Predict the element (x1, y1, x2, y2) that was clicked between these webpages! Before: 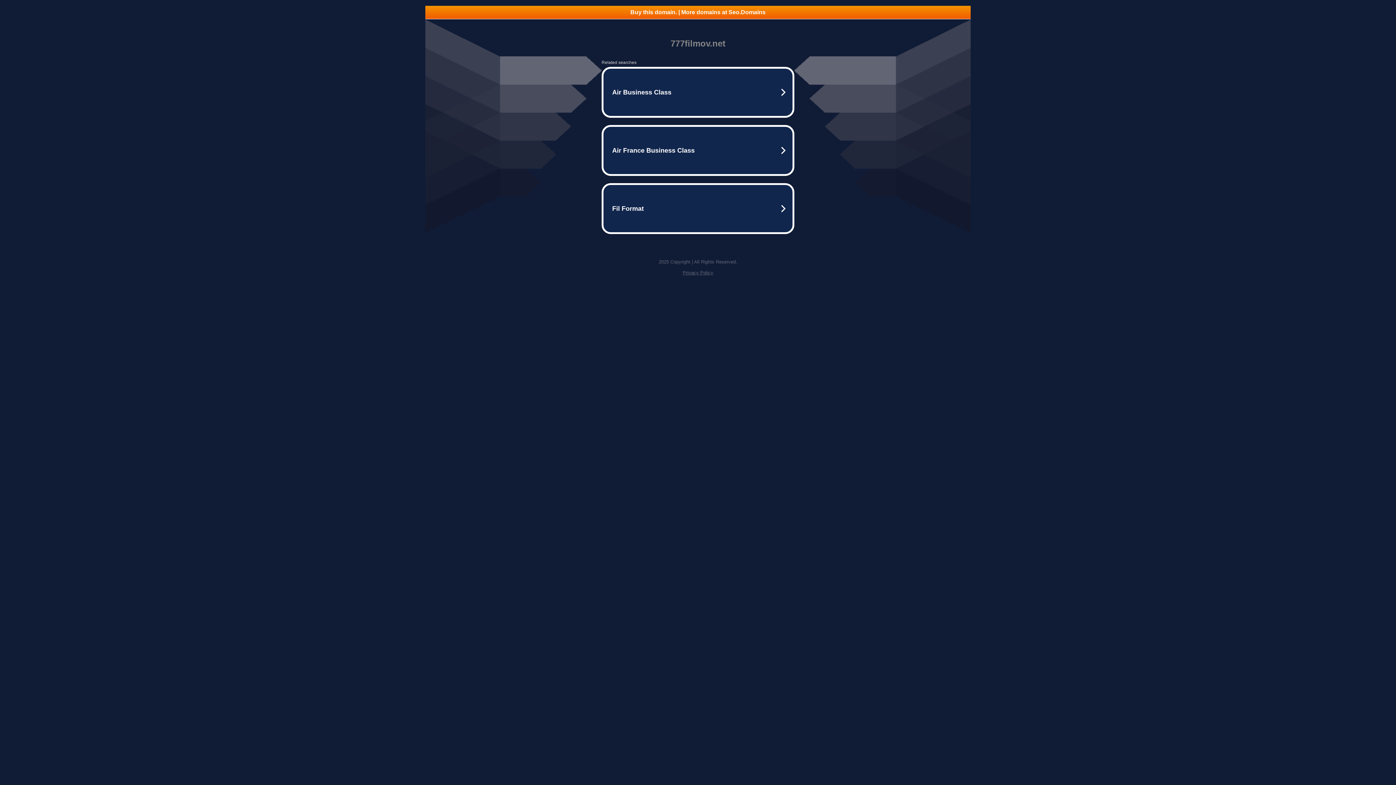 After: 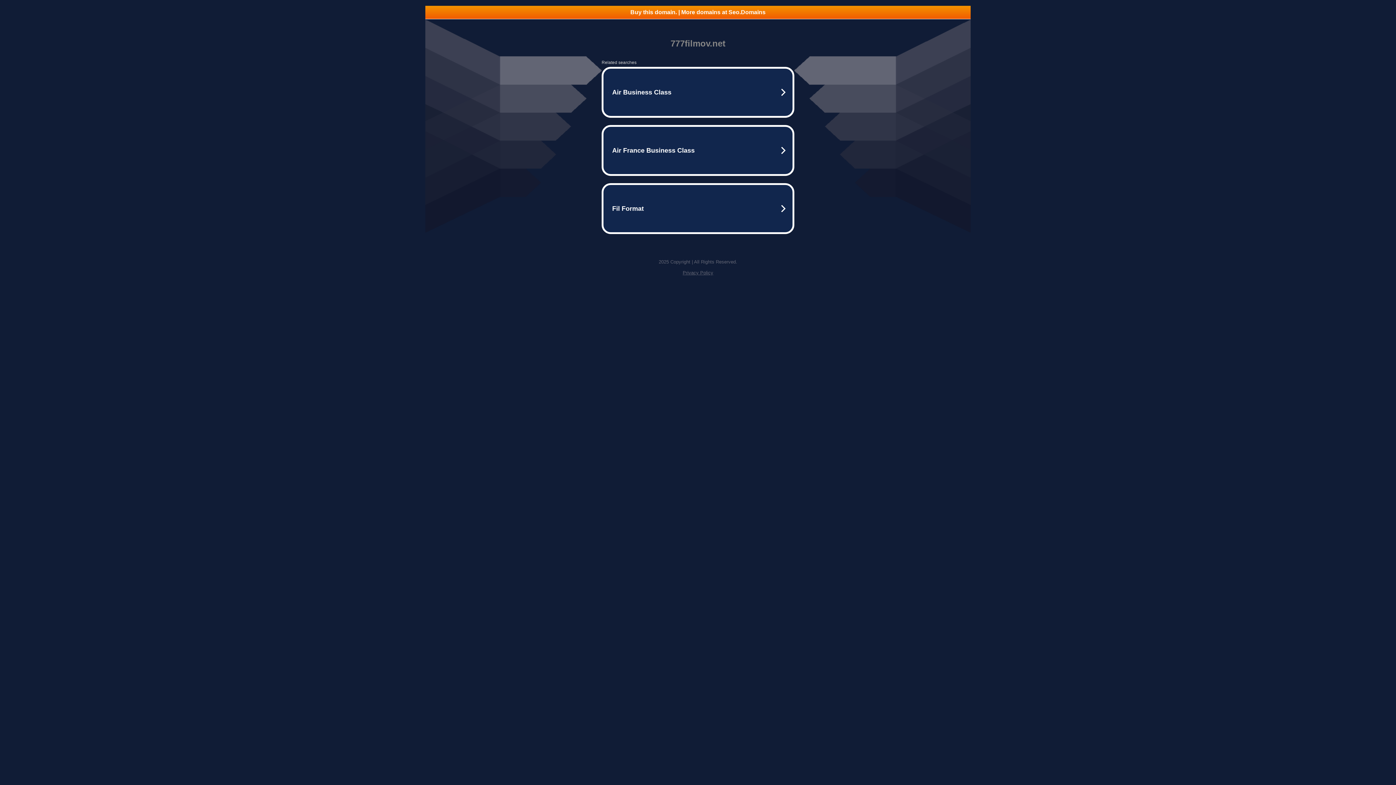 Action: label: Buy this domain. | More domains at Seo.Domains bbox: (425, 5, 970, 18)